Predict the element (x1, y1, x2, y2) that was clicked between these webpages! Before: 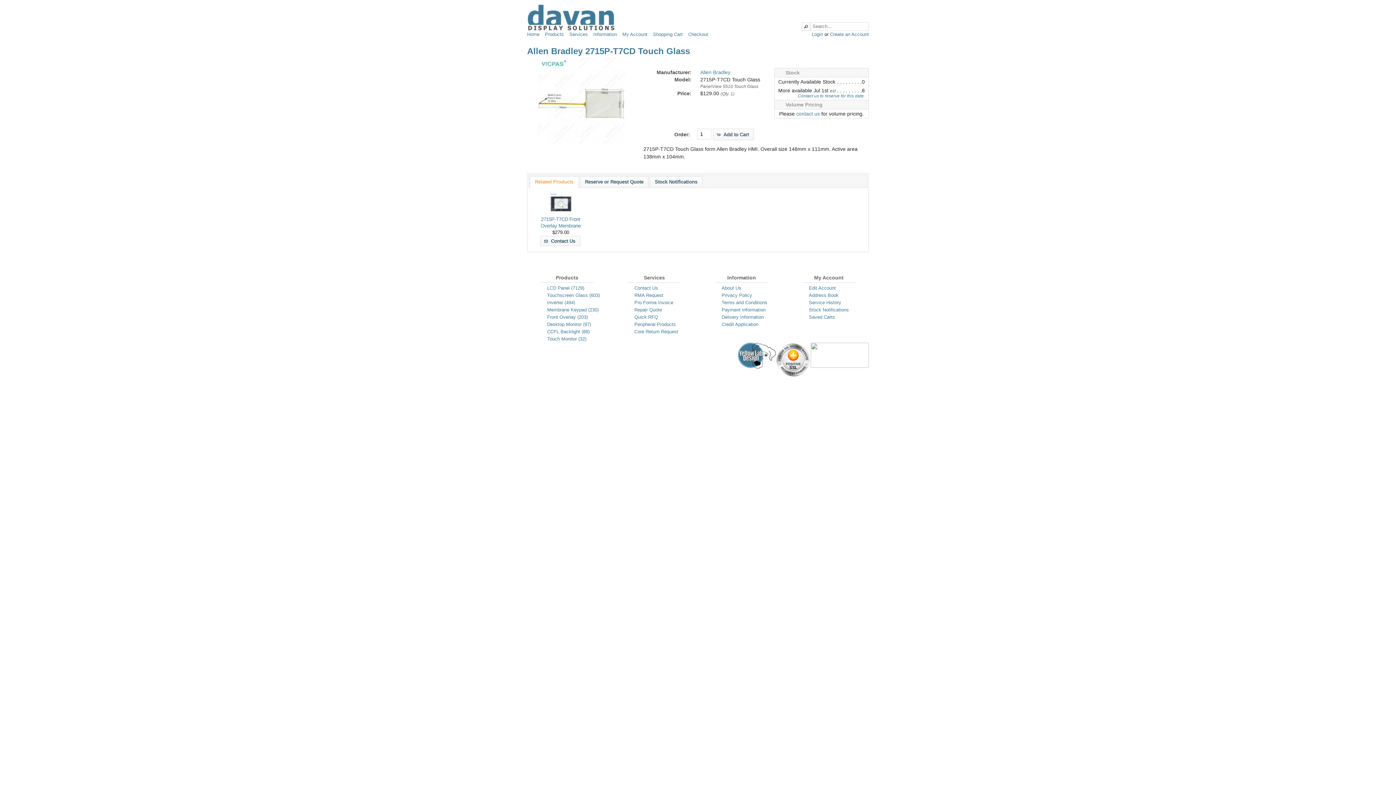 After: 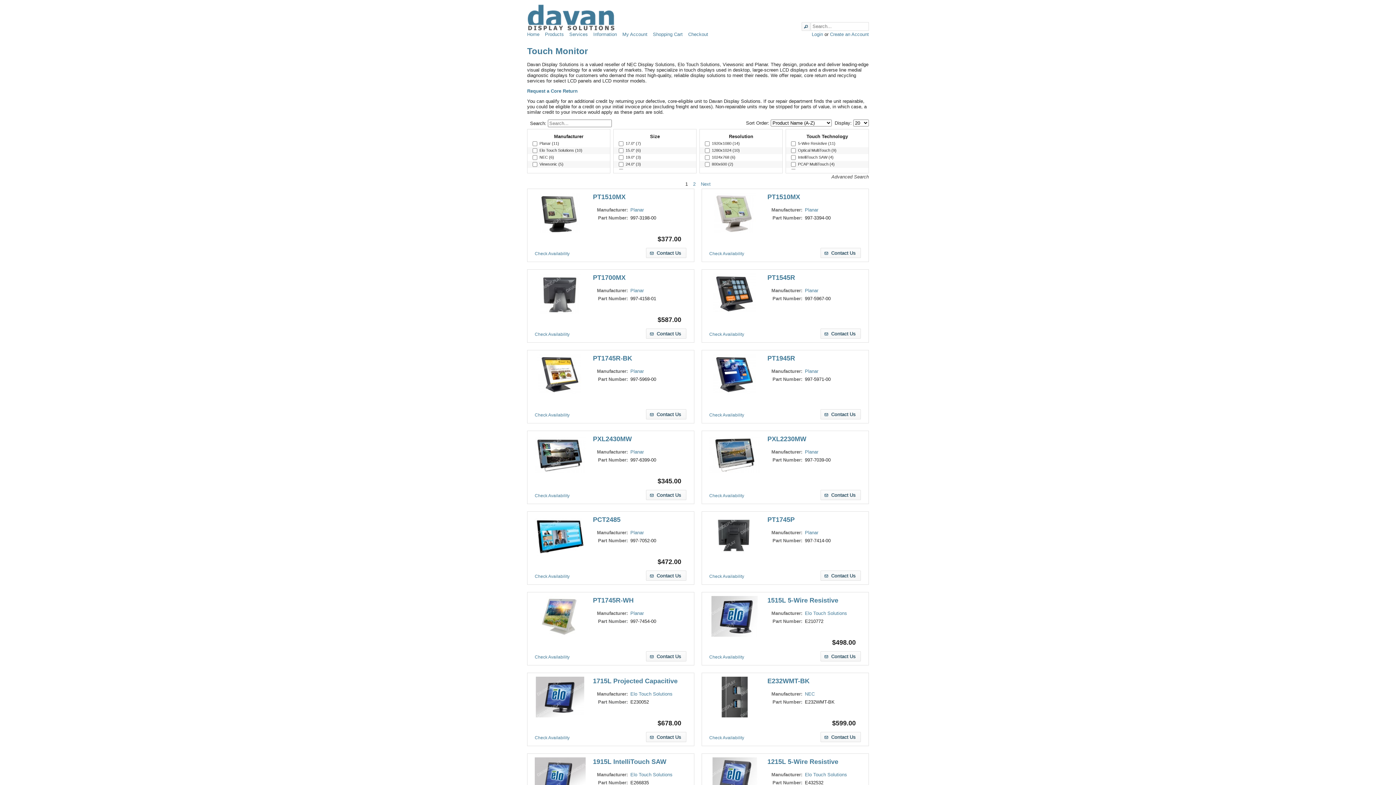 Action: bbox: (547, 336, 586, 341) label: Touch Monitor (32)